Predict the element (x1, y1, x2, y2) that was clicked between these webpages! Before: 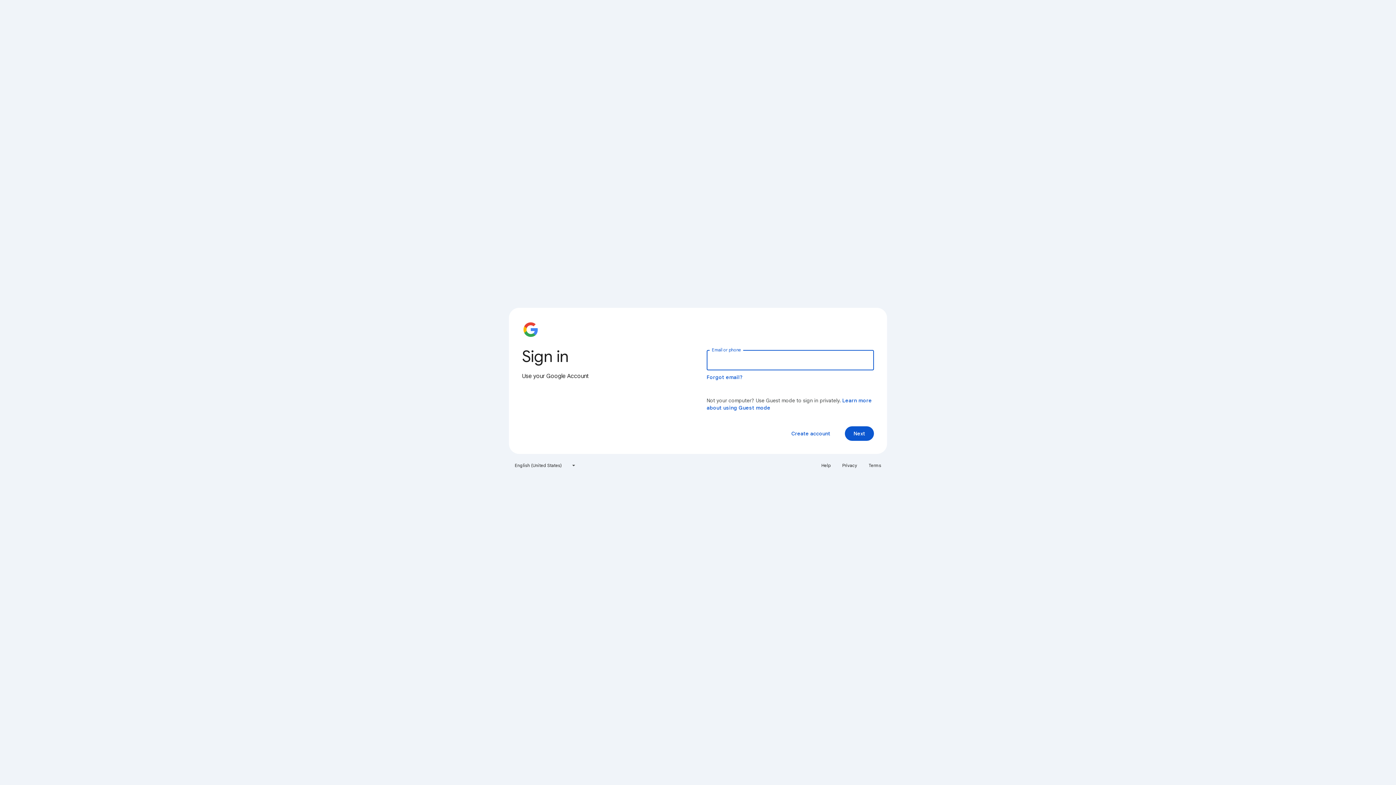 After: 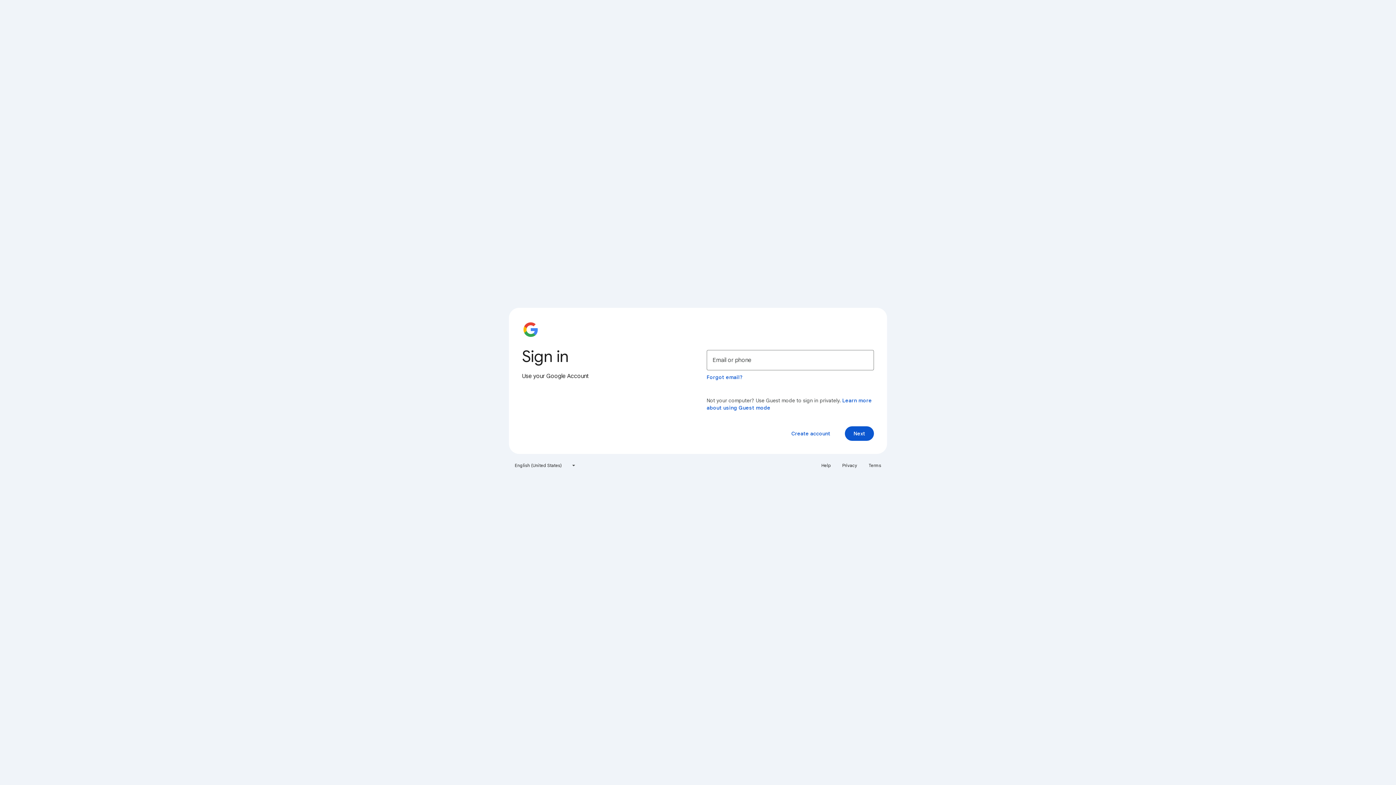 Action: label: Help bbox: (817, 460, 835, 471)